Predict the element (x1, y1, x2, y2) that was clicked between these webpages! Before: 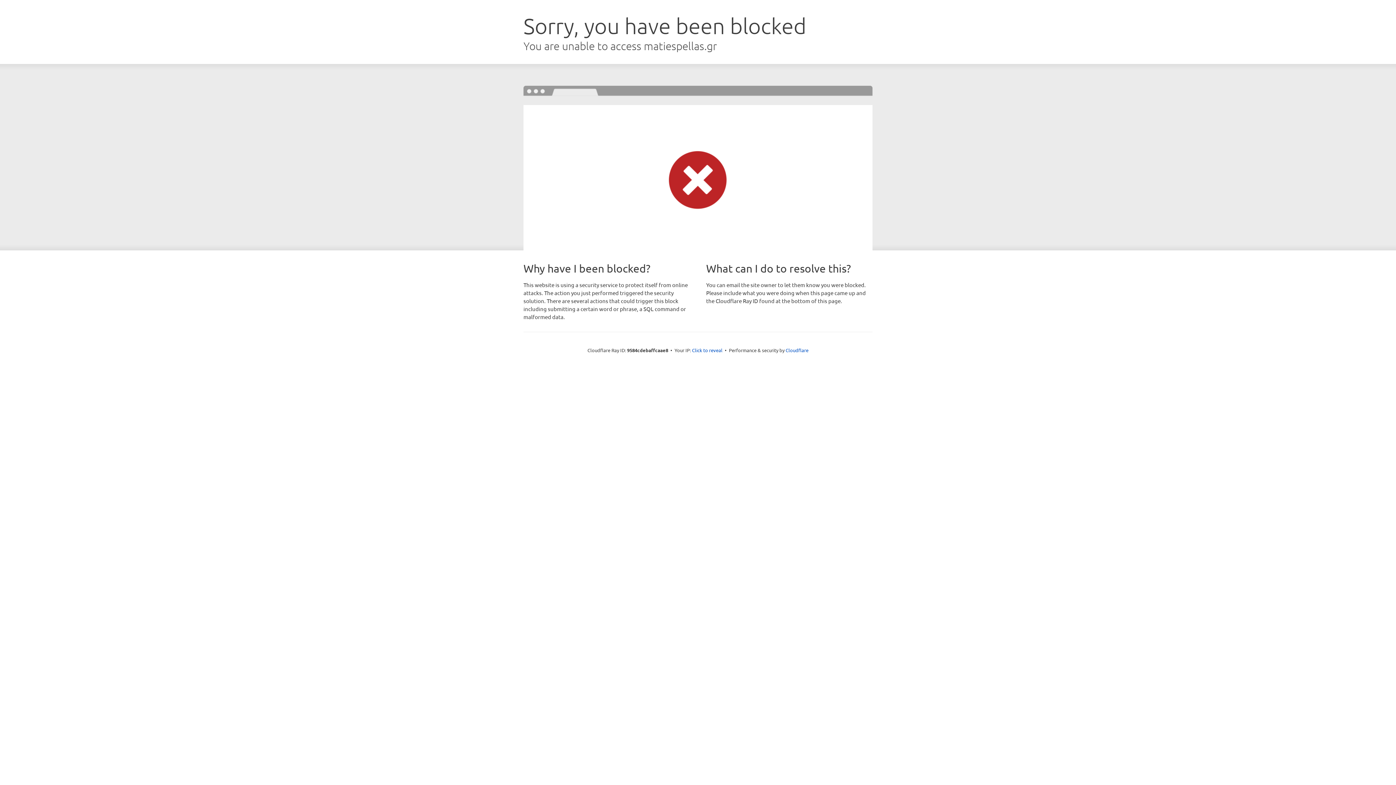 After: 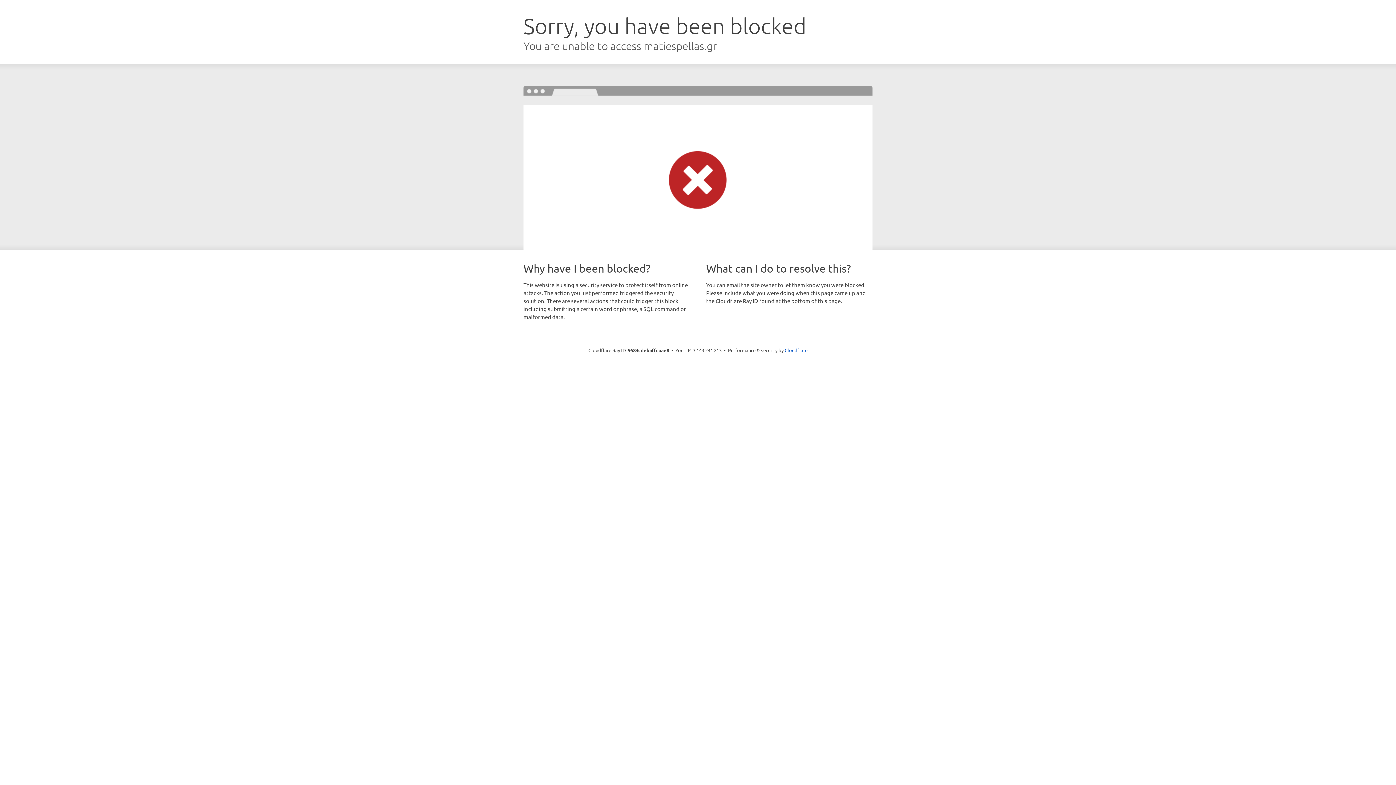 Action: bbox: (692, 346, 722, 353) label: Click to reveal